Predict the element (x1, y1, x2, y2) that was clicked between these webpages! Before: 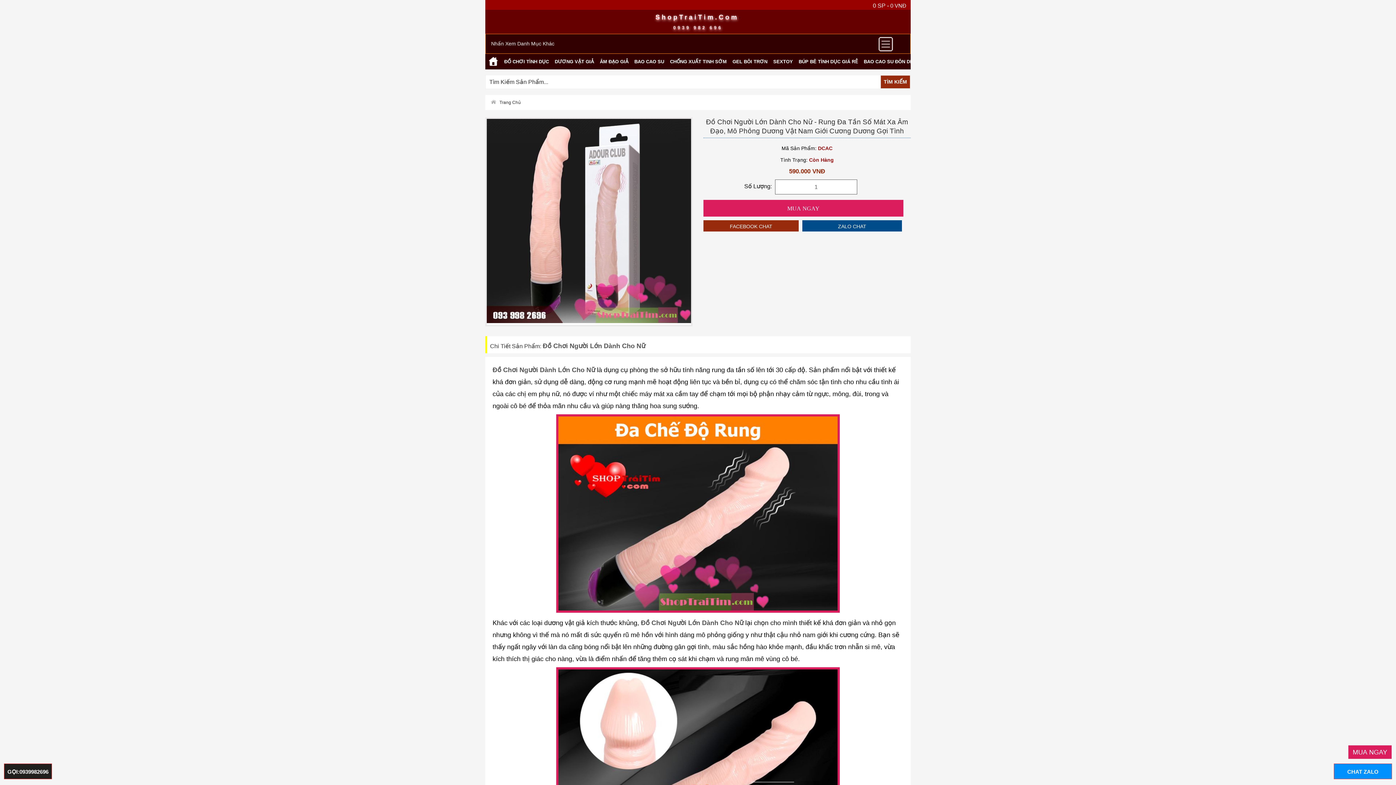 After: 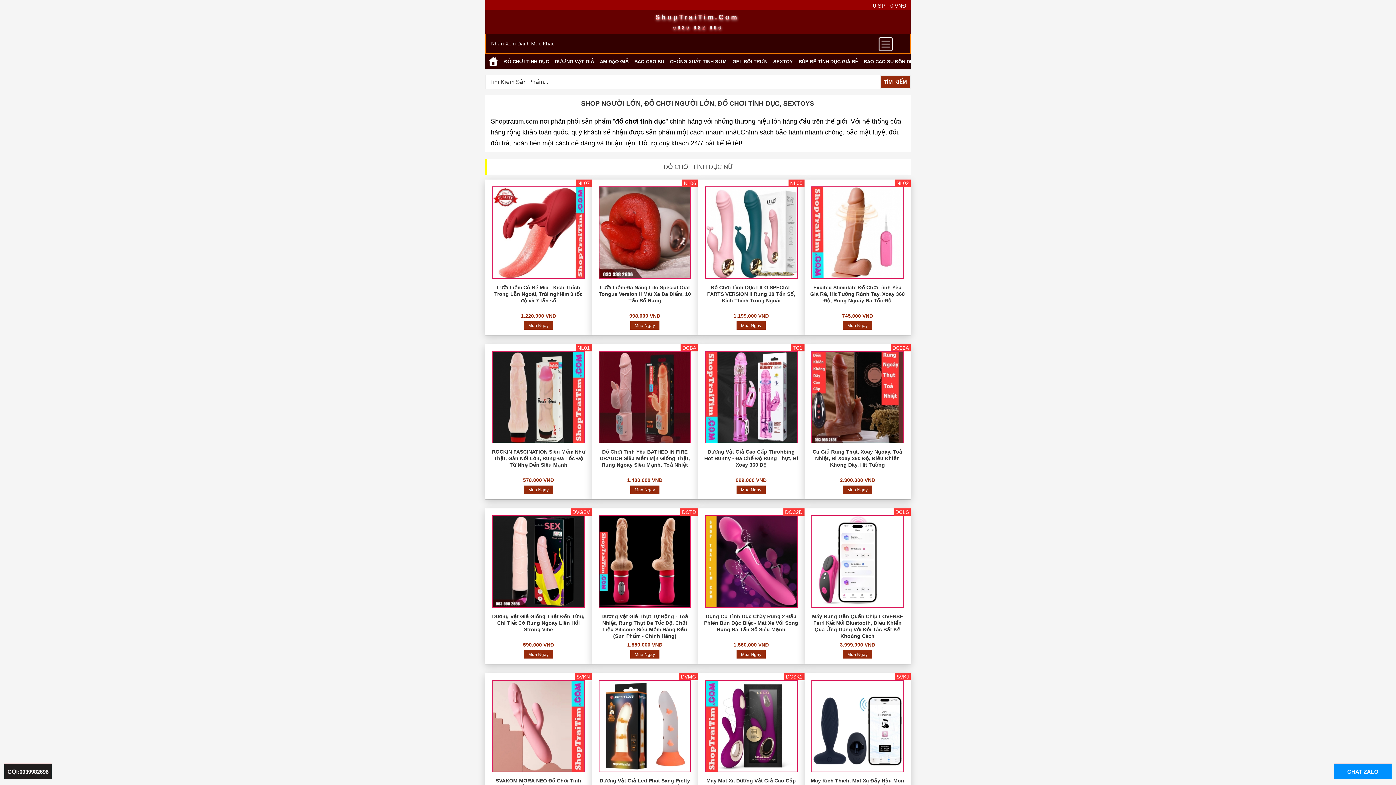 Action: bbox: (499, 100, 524, 105) label: Trang Chủ